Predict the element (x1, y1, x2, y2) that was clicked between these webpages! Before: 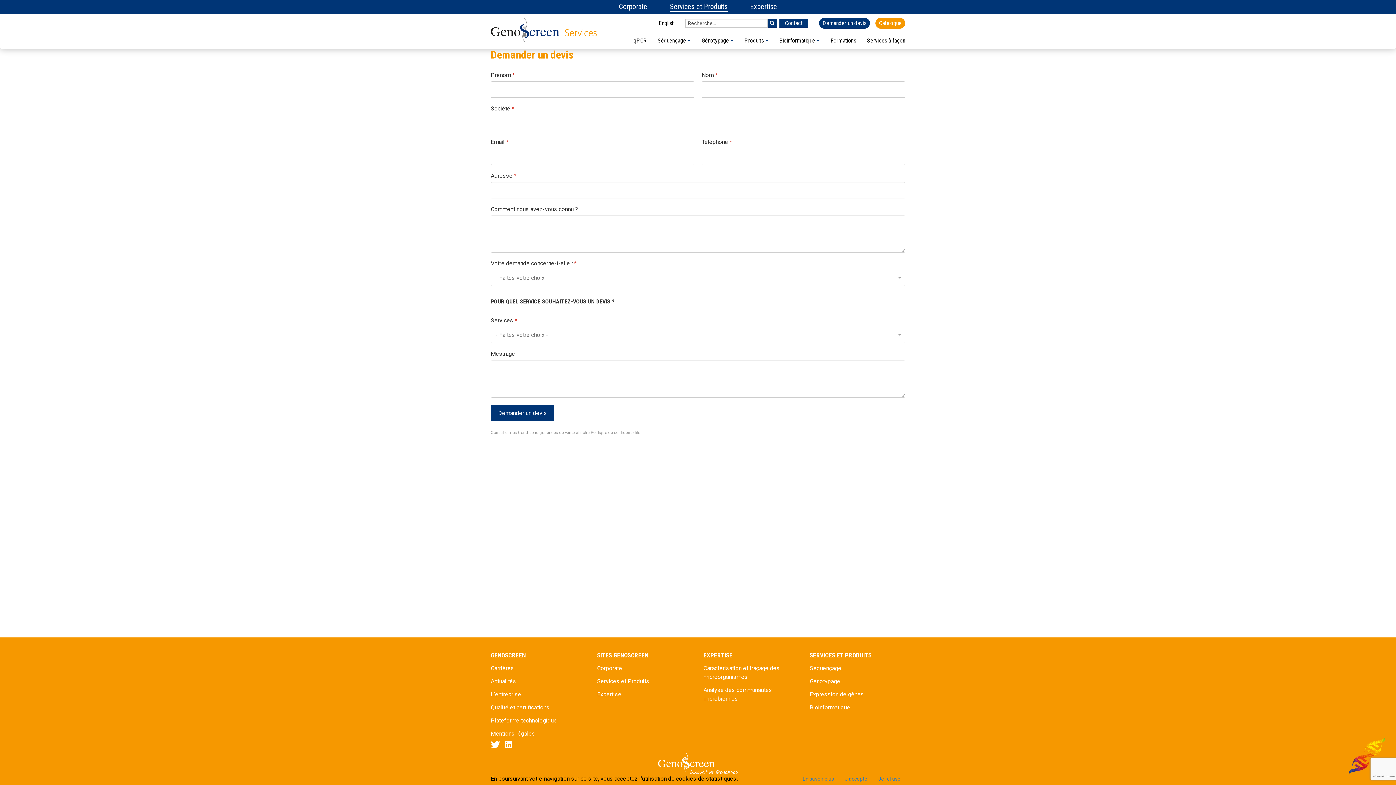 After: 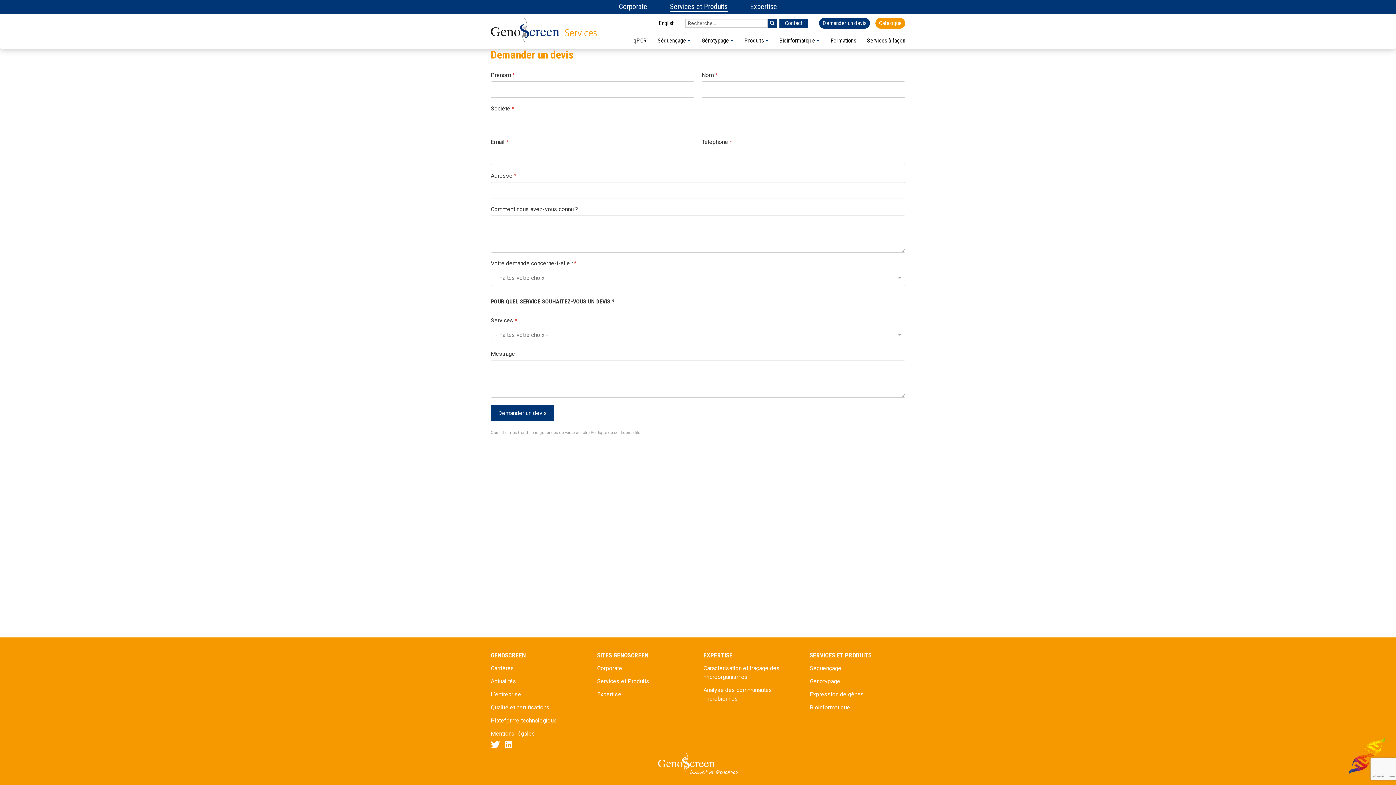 Action: label: Je refuse bbox: (873, 773, 905, 785)